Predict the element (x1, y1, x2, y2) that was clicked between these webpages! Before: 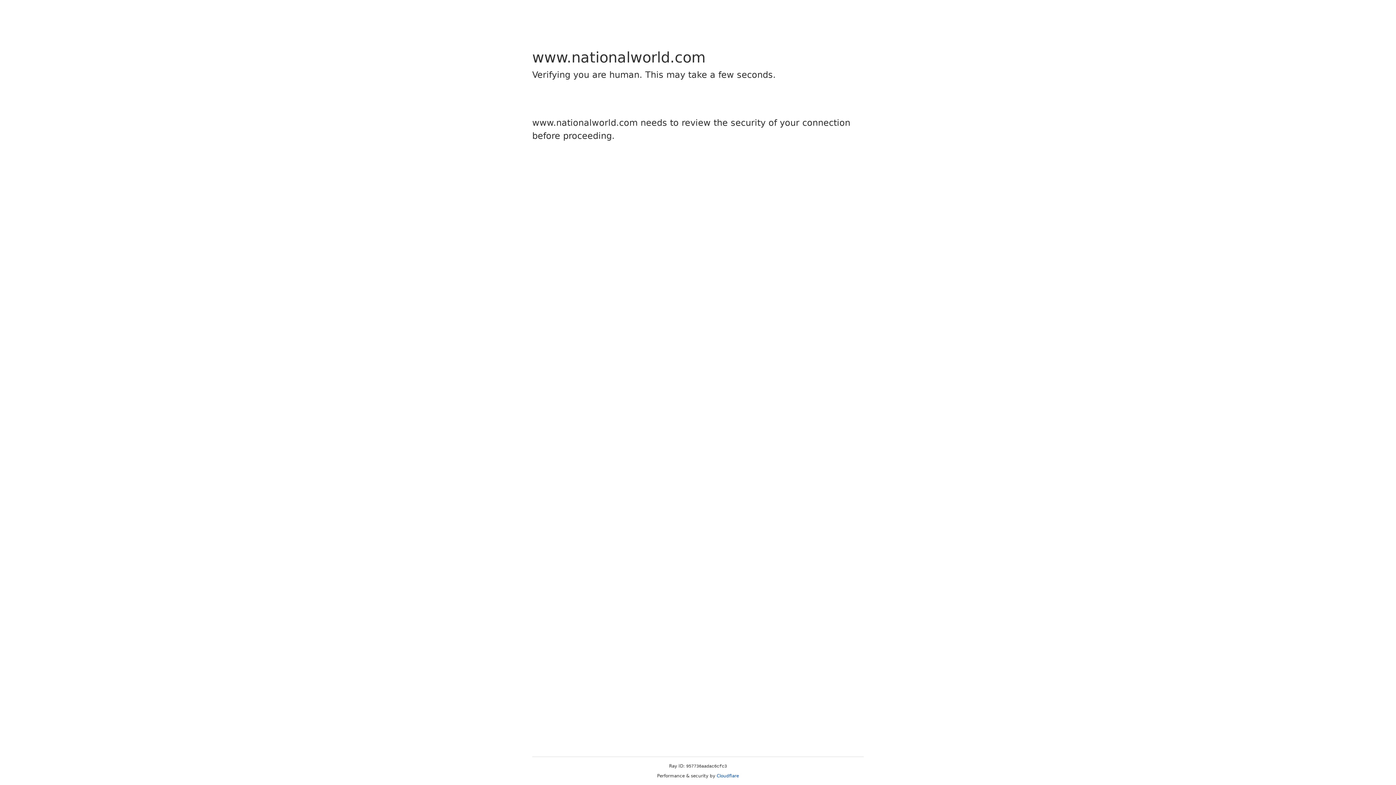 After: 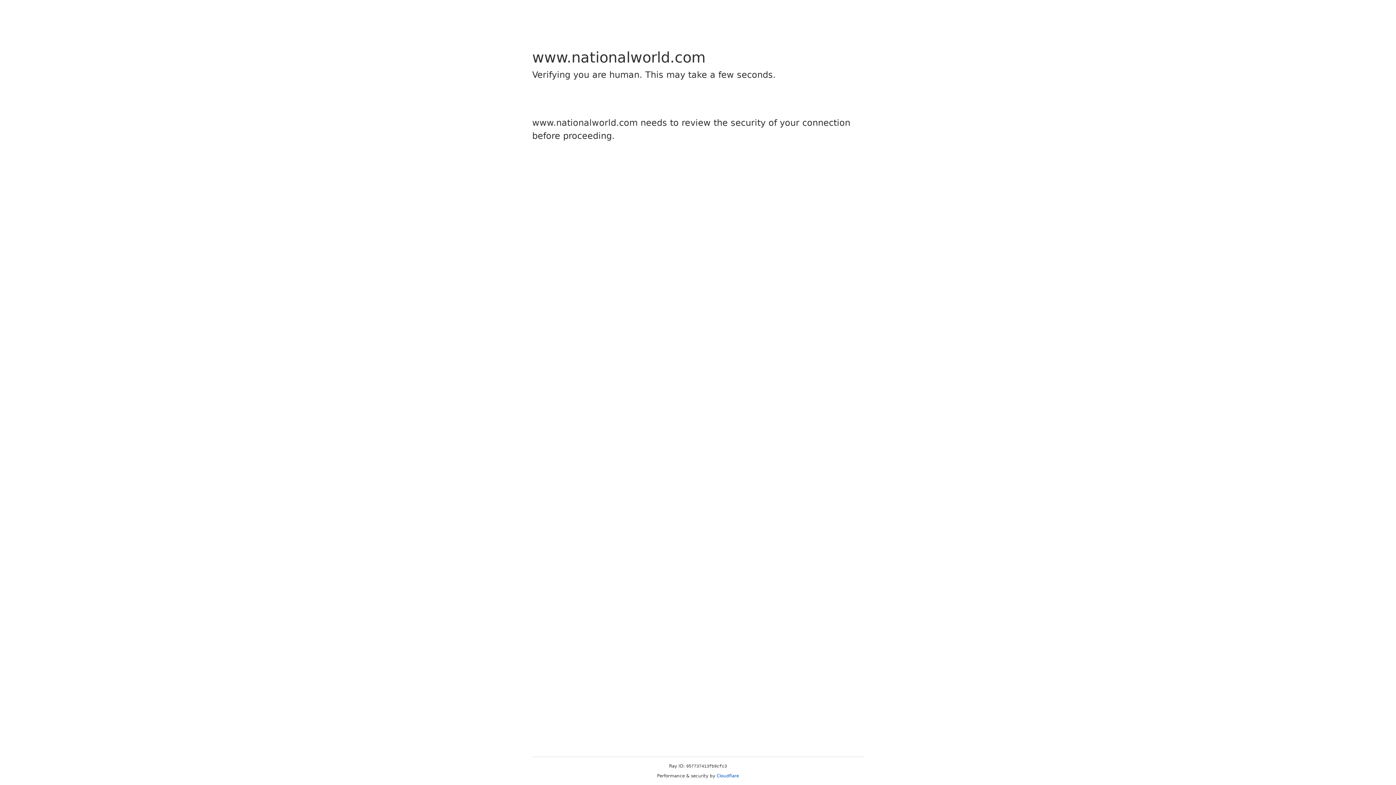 Action: label: Cloudflare bbox: (716, 773, 739, 778)